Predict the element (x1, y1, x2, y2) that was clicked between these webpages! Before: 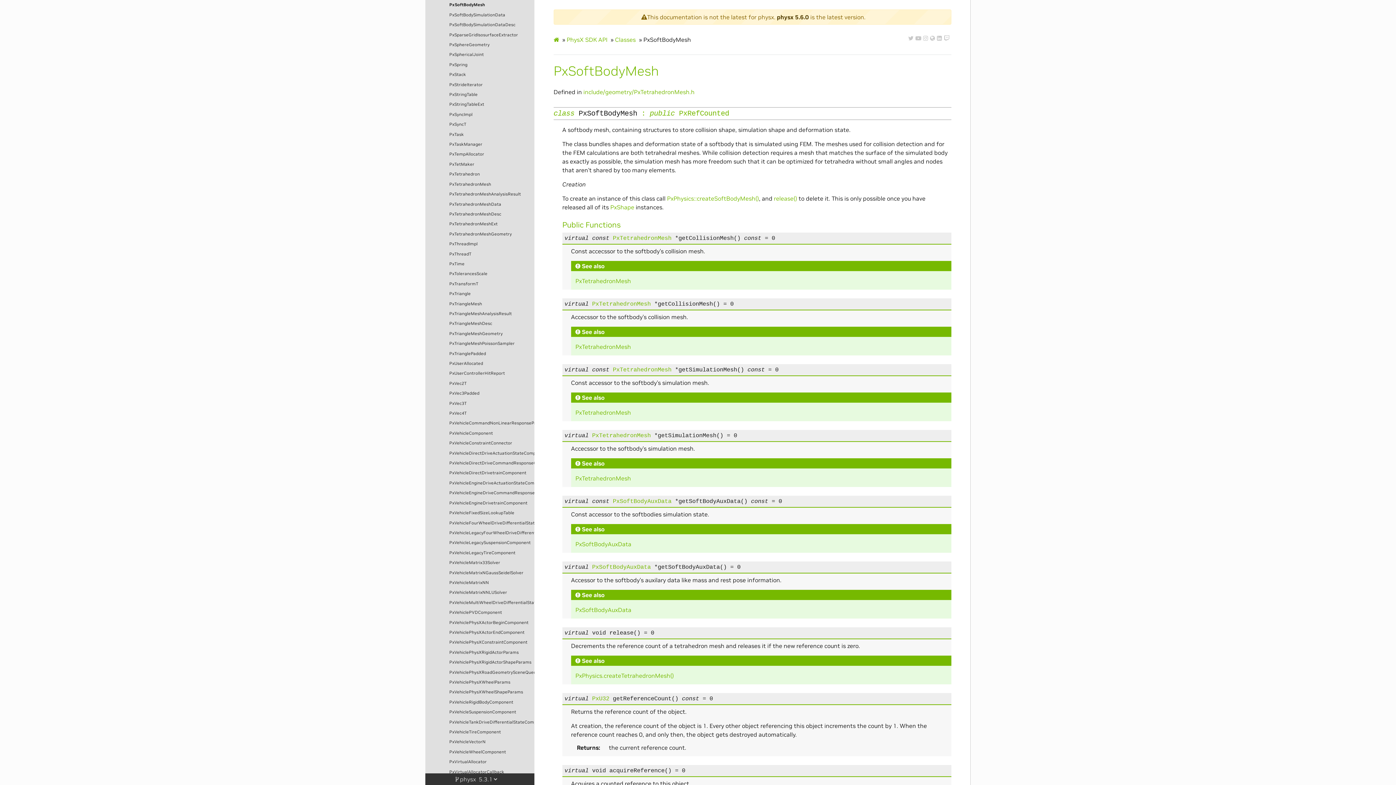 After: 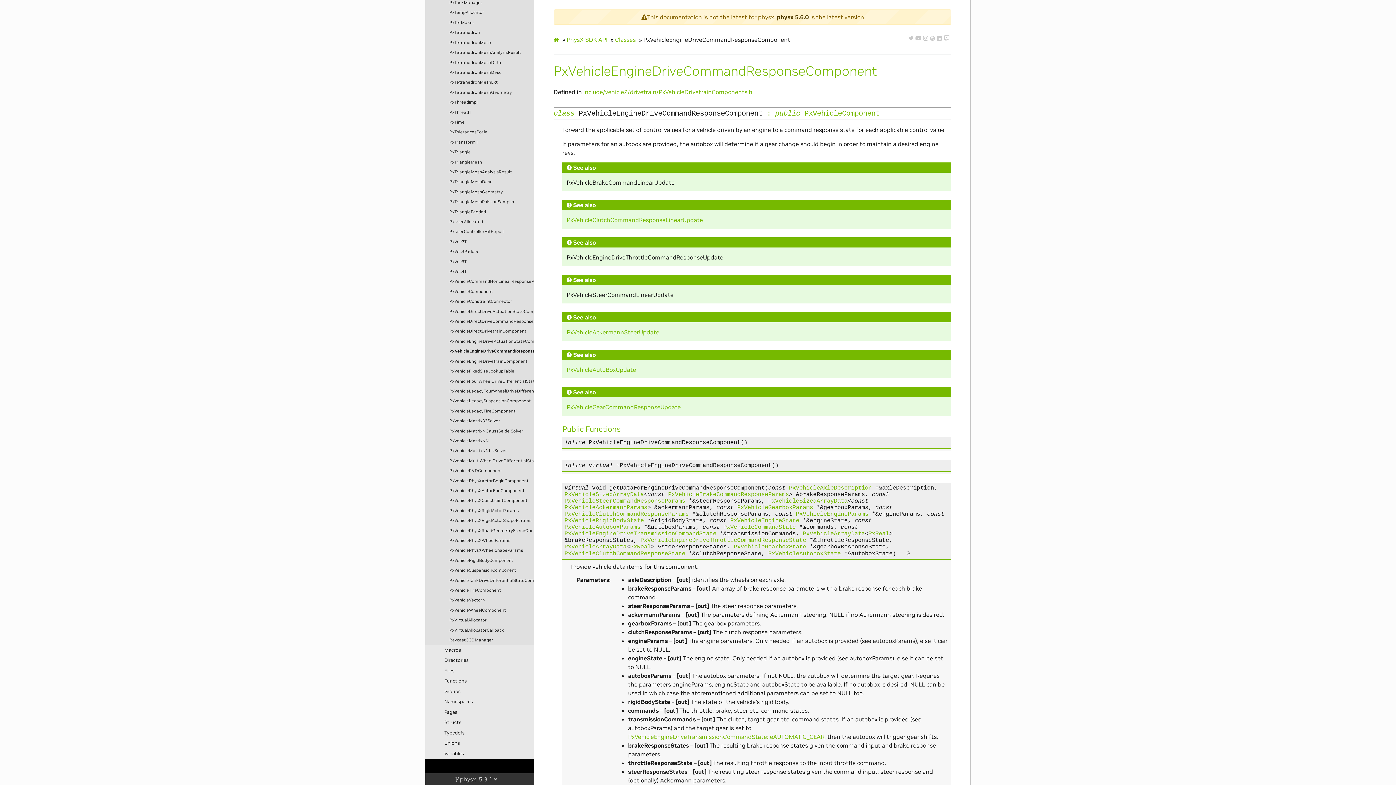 Action: label: PxVehicleEngineDriveCommandResponseComponent bbox: (425, 488, 534, 498)